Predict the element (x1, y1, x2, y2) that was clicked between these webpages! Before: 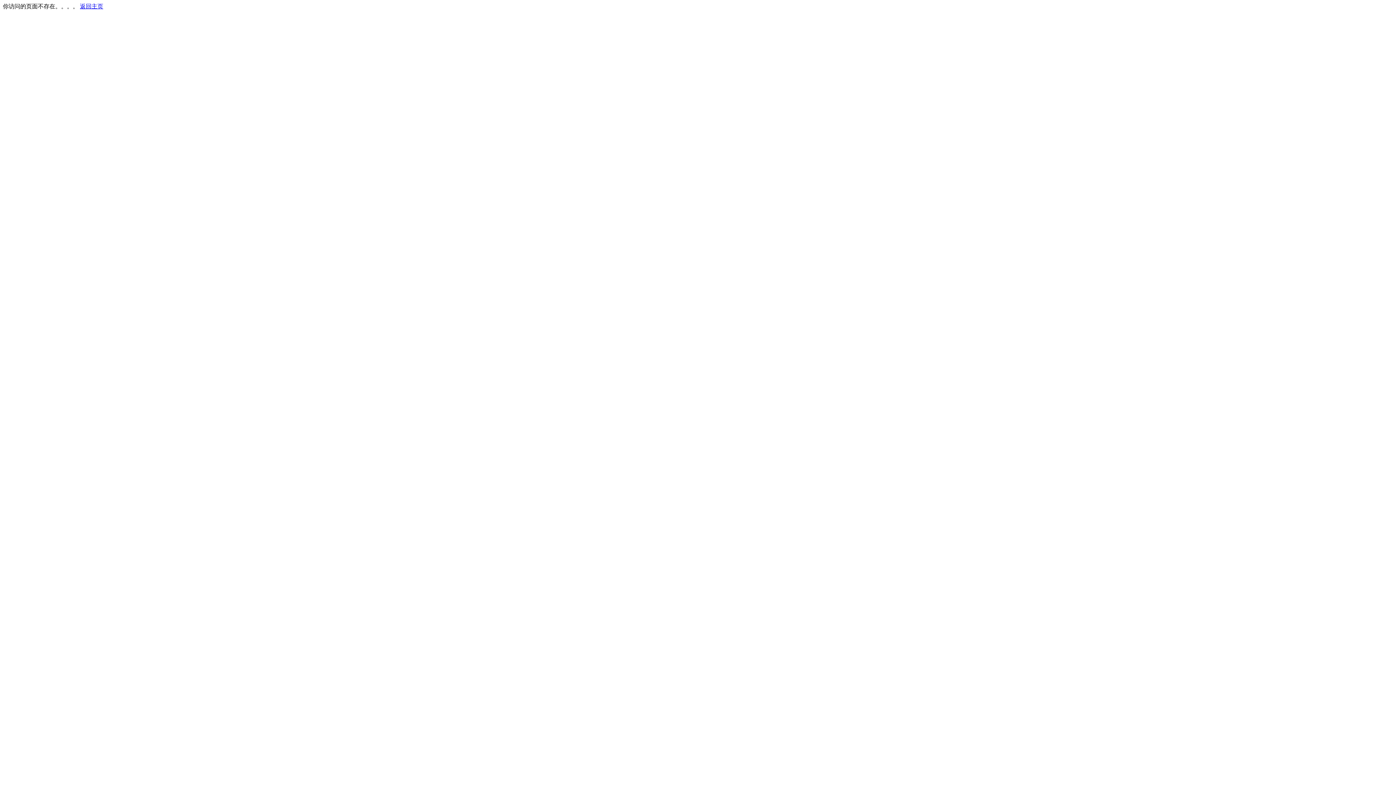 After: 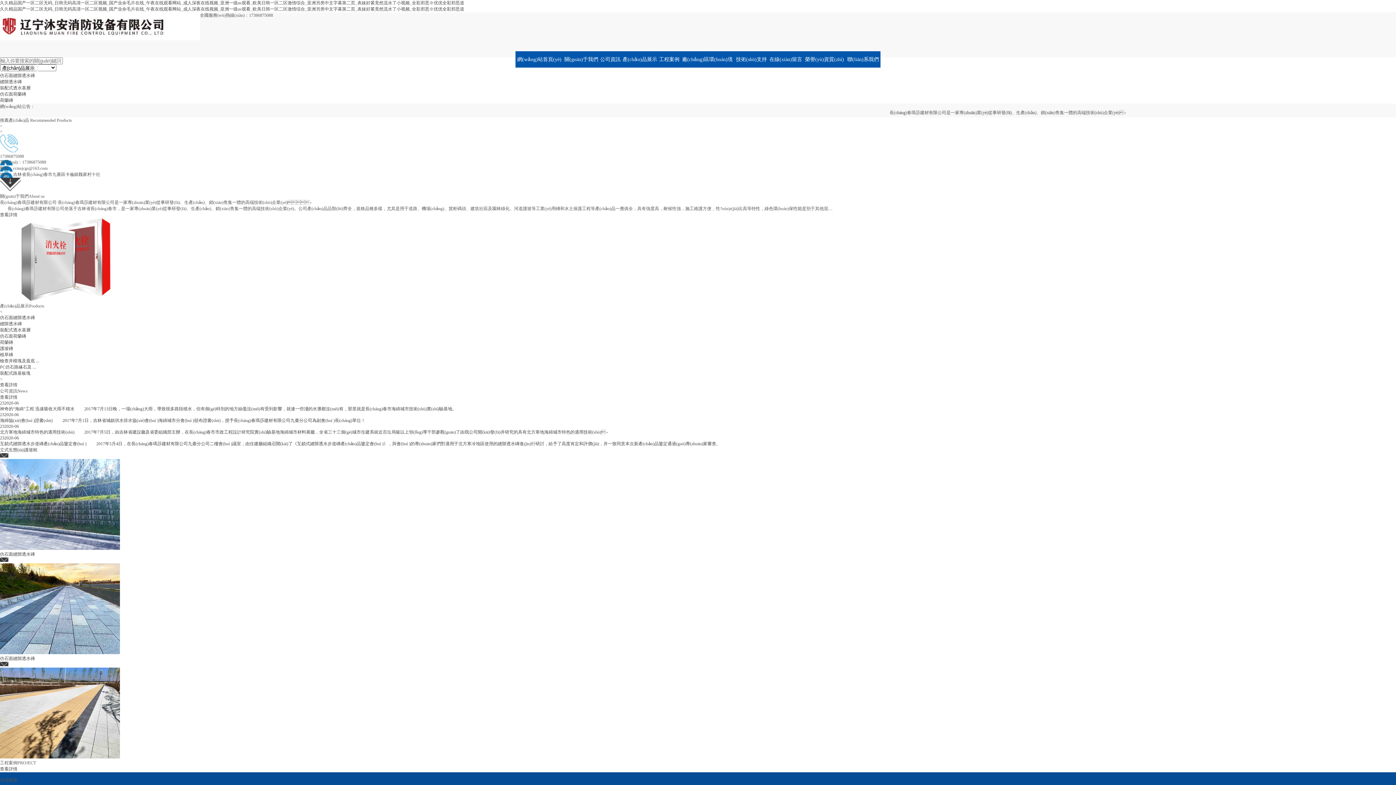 Action: bbox: (80, 3, 103, 9) label: 返回主页